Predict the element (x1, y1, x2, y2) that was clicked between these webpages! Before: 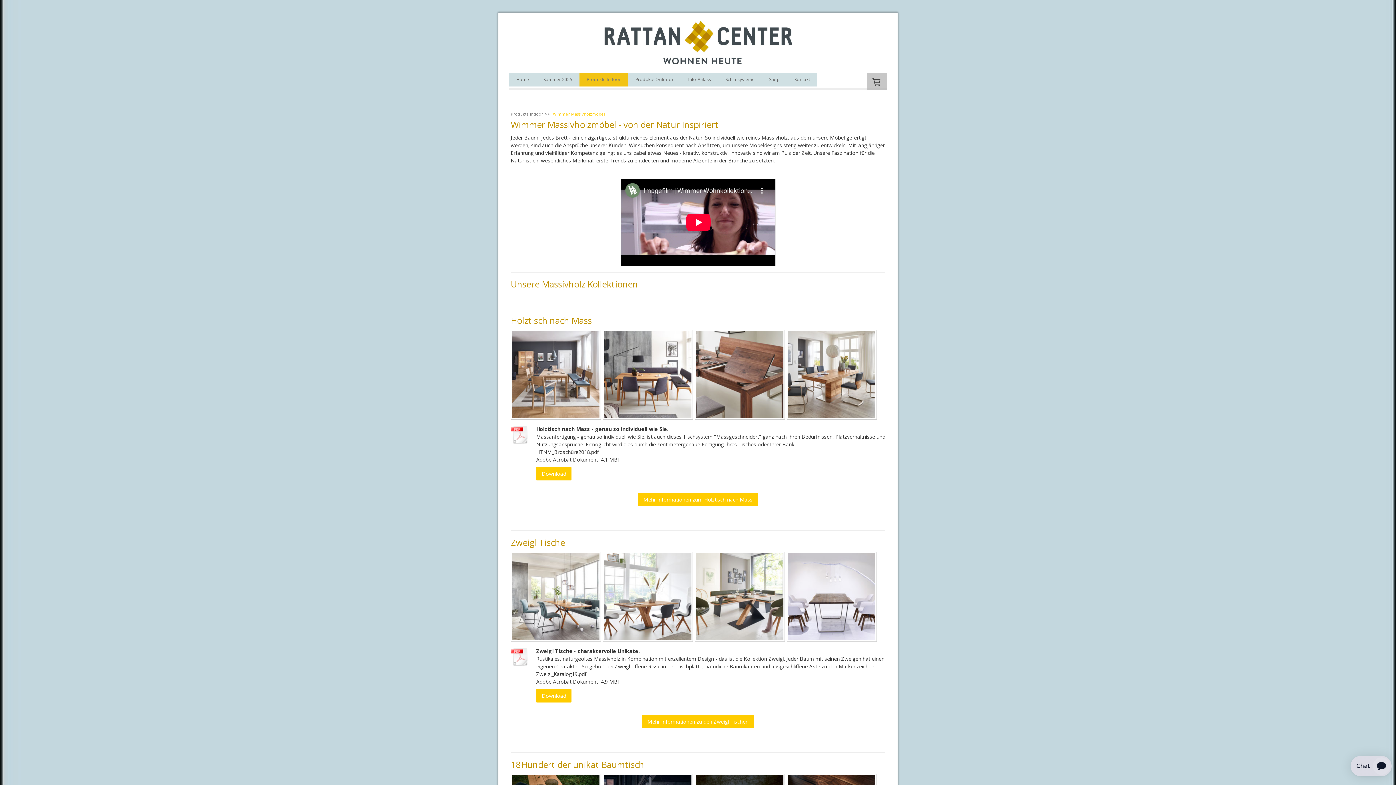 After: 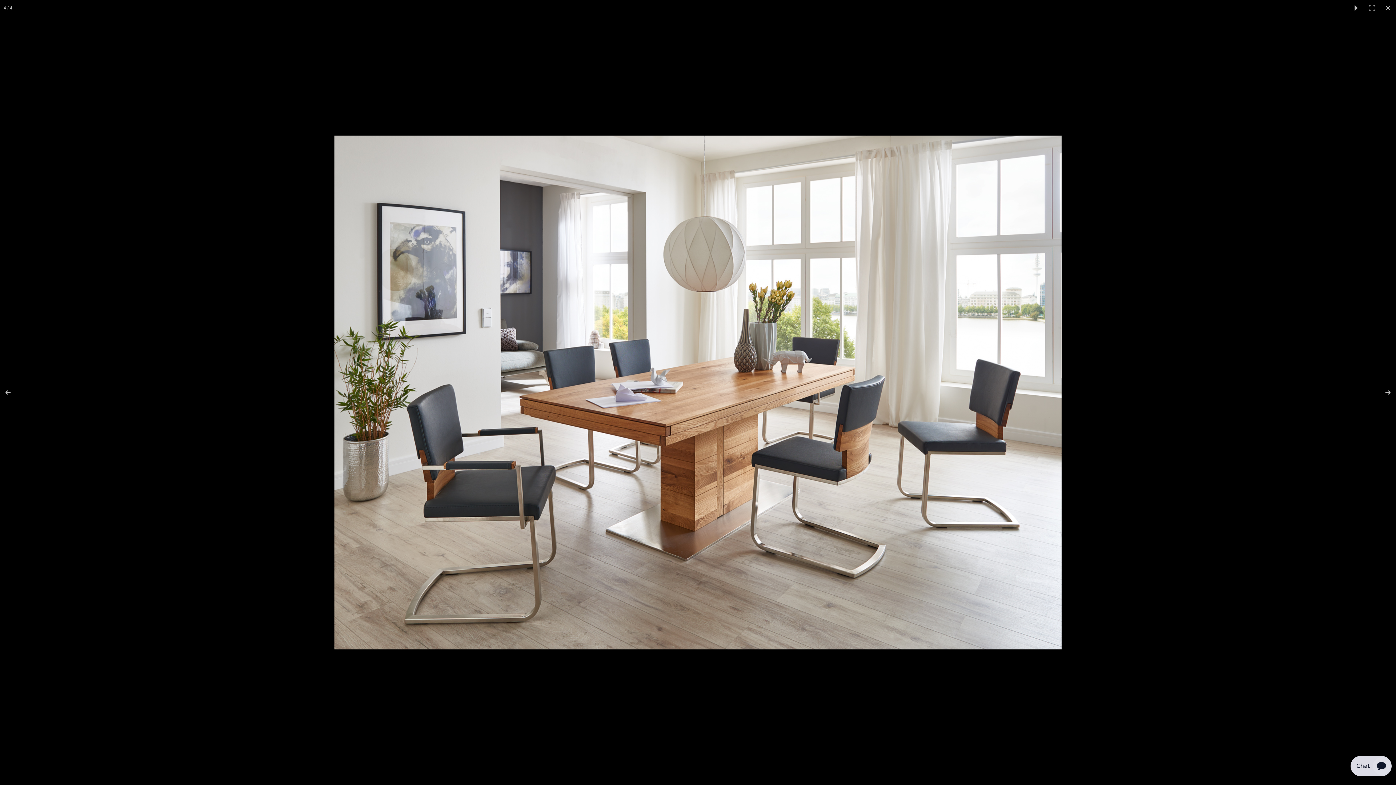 Action: bbox: (786, 329, 877, 419)